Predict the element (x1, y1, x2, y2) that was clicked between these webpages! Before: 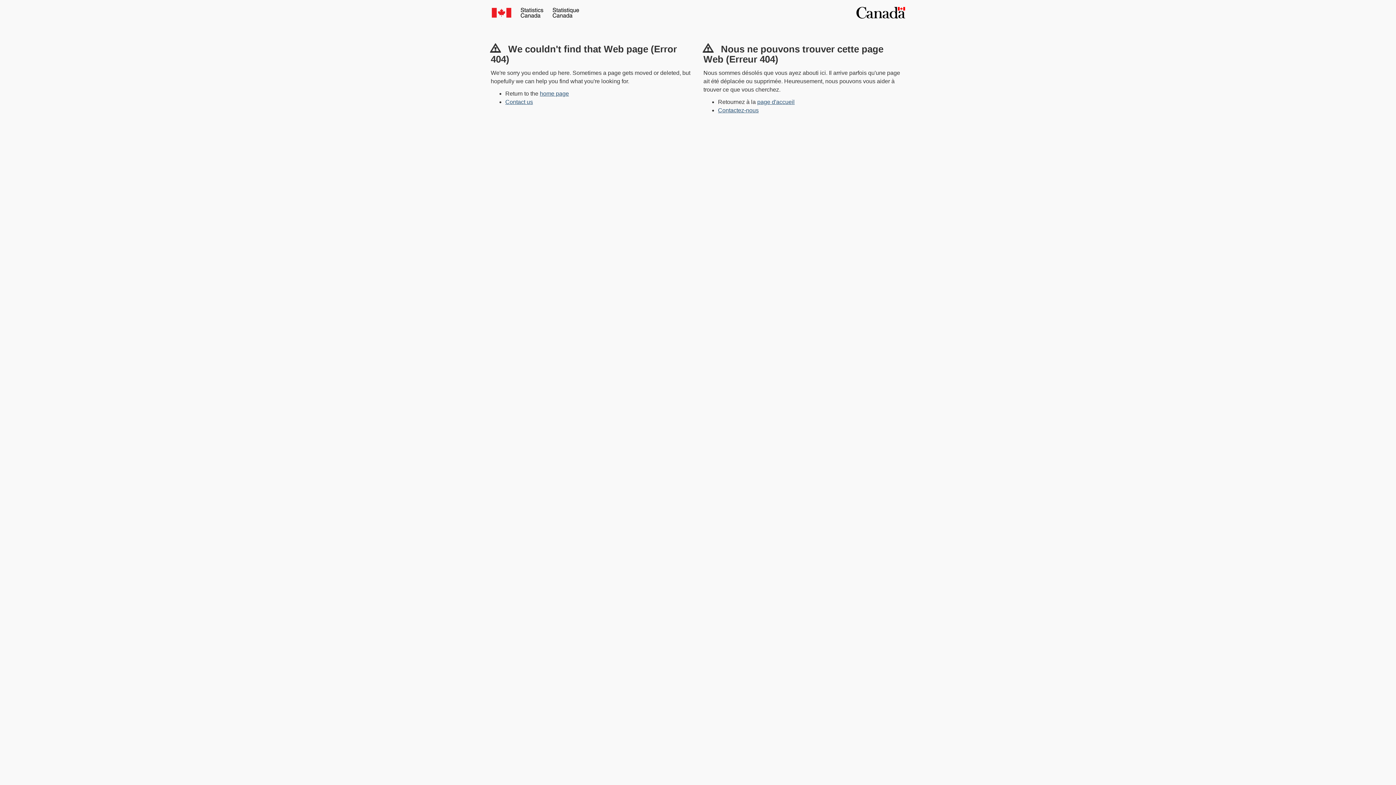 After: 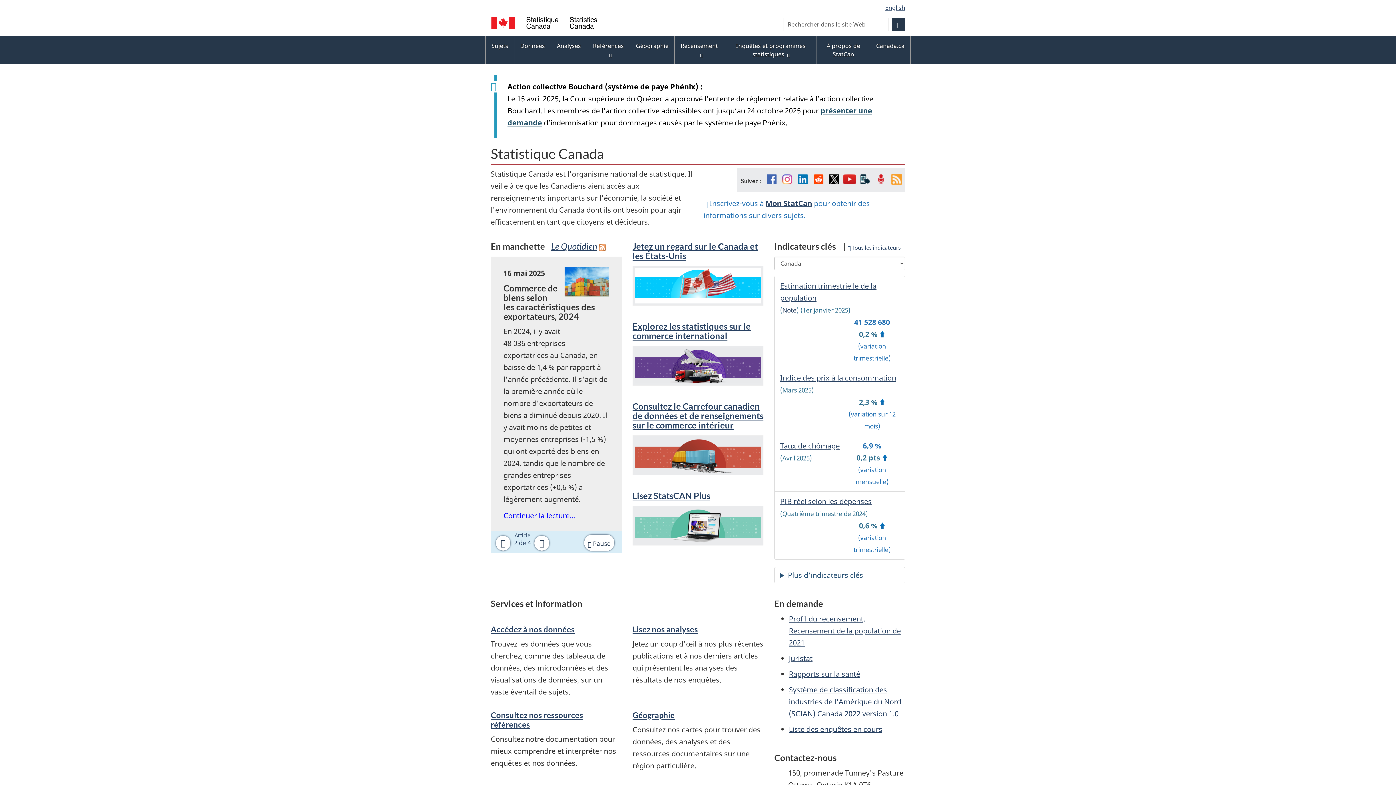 Action: label: page d'accueil bbox: (757, 98, 794, 105)